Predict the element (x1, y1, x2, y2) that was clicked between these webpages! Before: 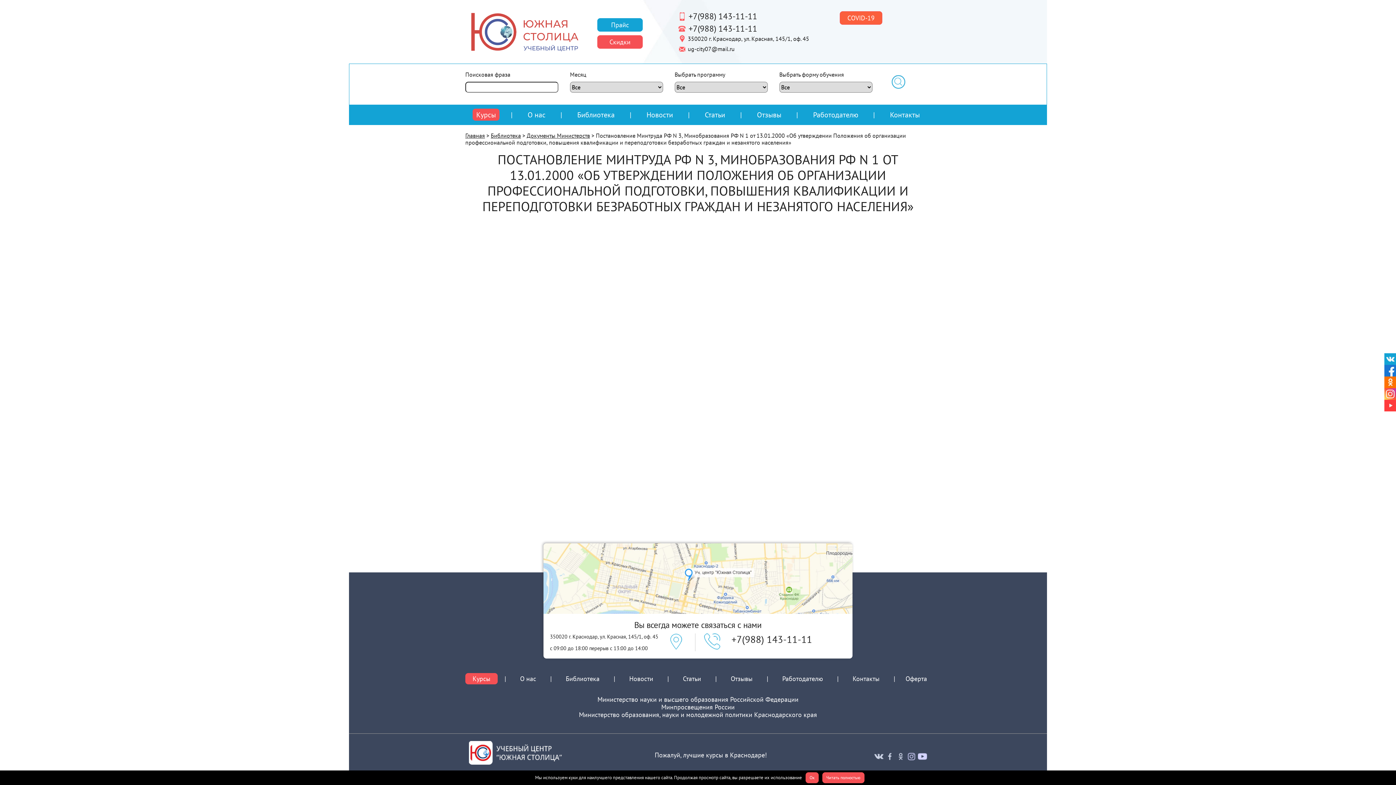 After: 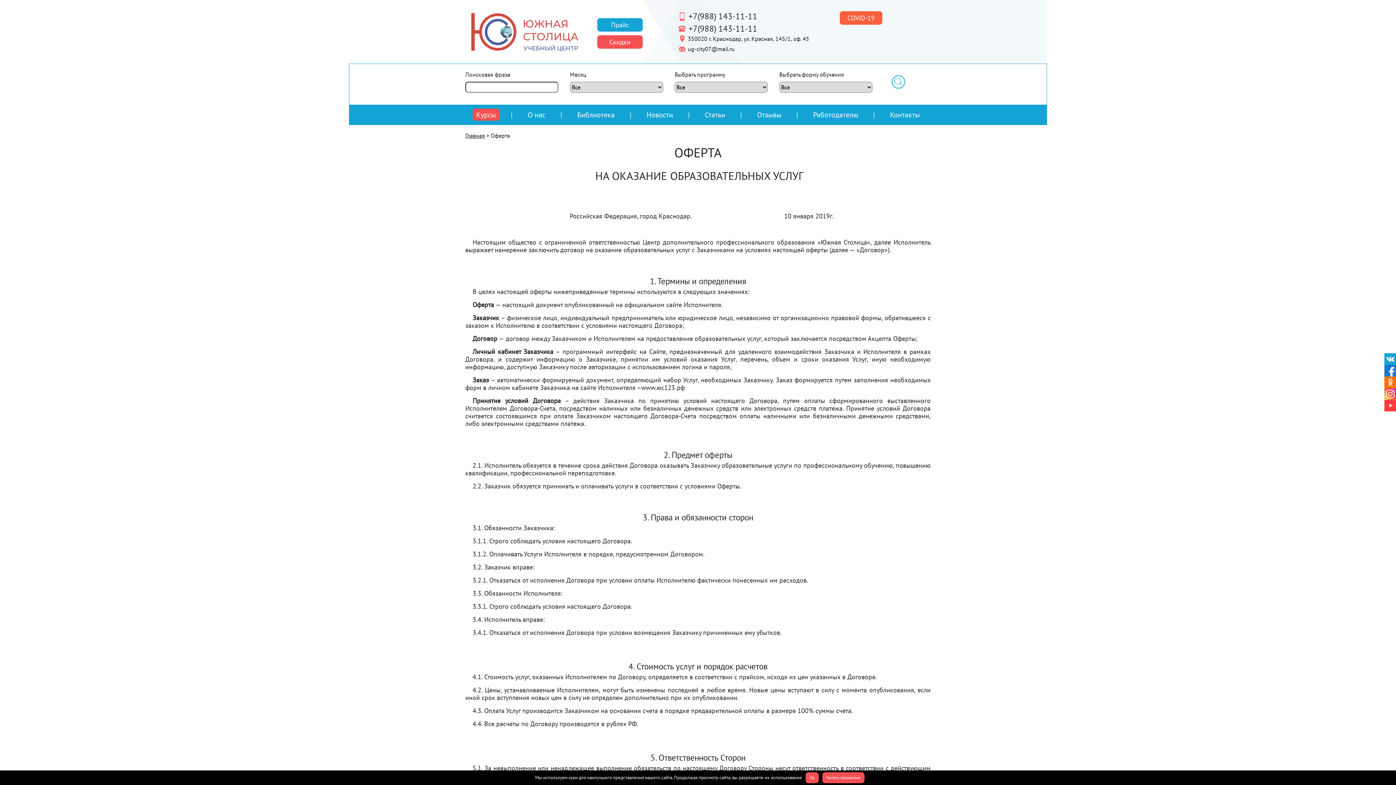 Action: bbox: (905, 675, 927, 682) label: Оферта